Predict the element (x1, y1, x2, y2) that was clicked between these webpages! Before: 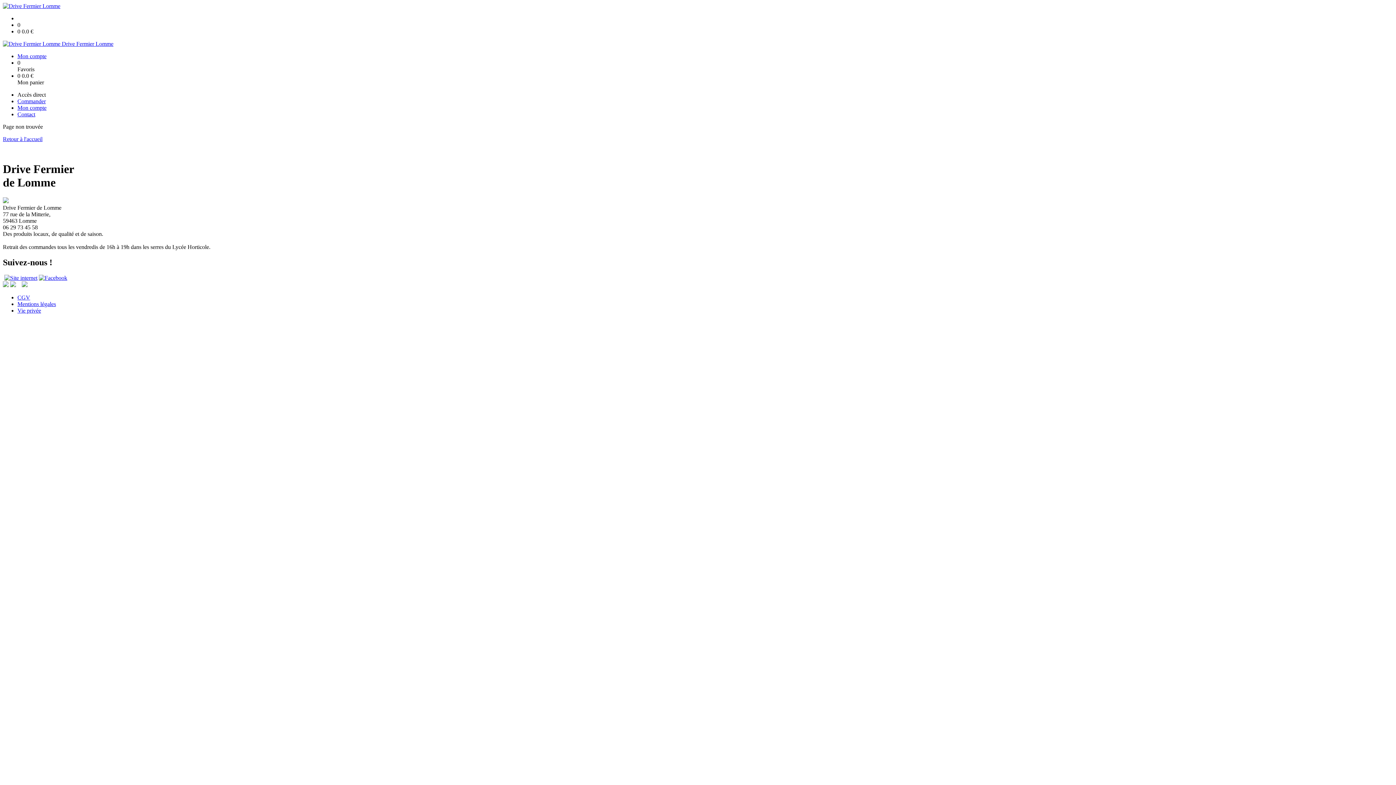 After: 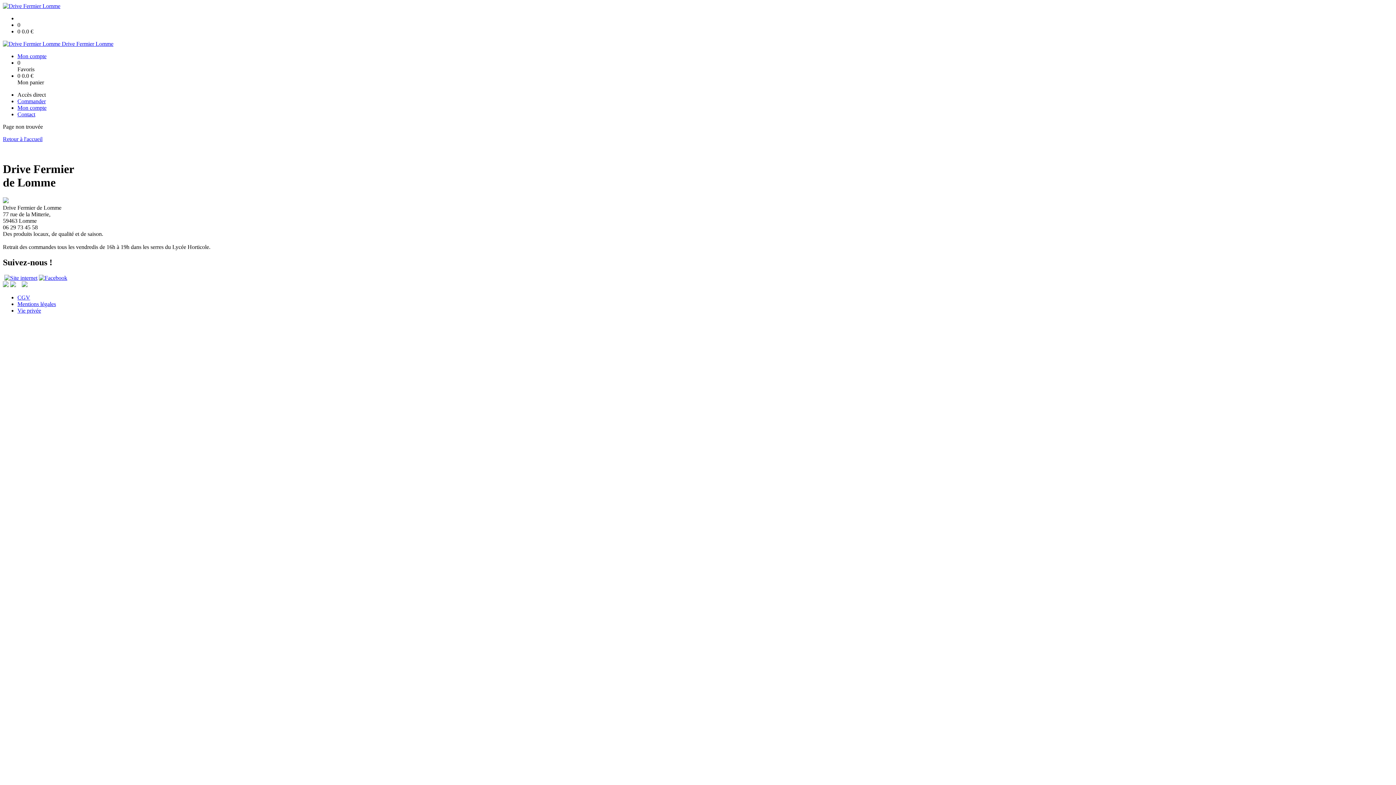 Action: bbox: (38, 274, 67, 280)